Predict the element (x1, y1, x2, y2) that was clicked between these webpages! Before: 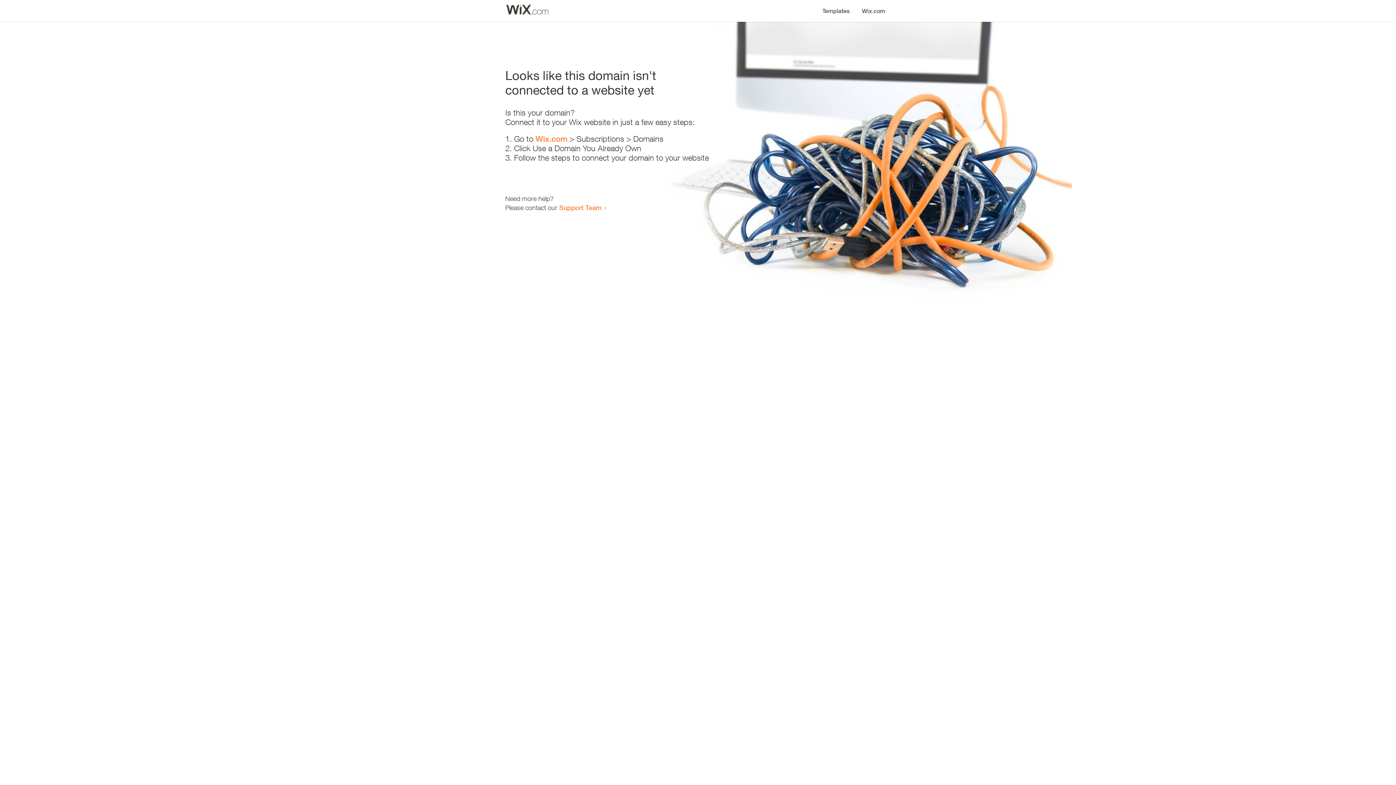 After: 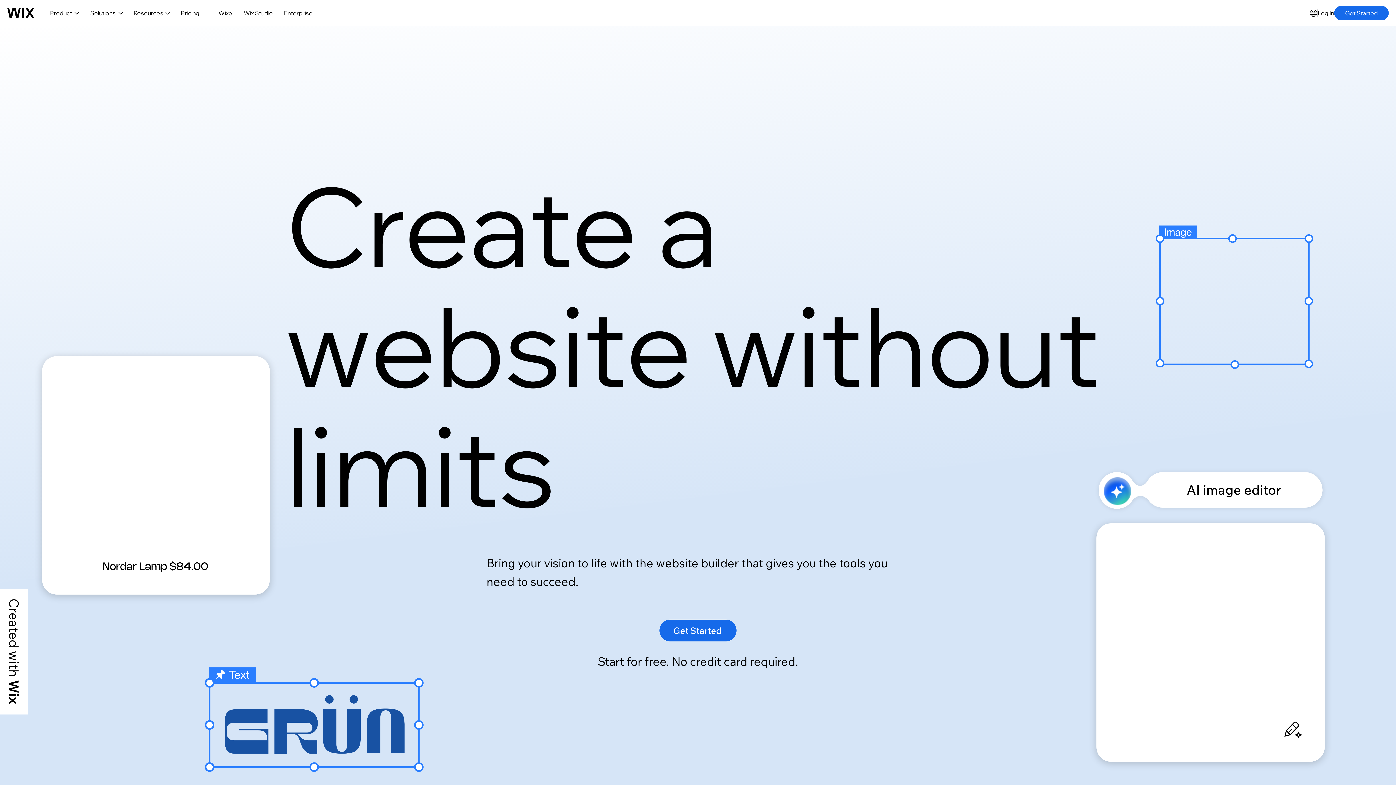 Action: bbox: (856, 0, 890, 14) label: Wix.com